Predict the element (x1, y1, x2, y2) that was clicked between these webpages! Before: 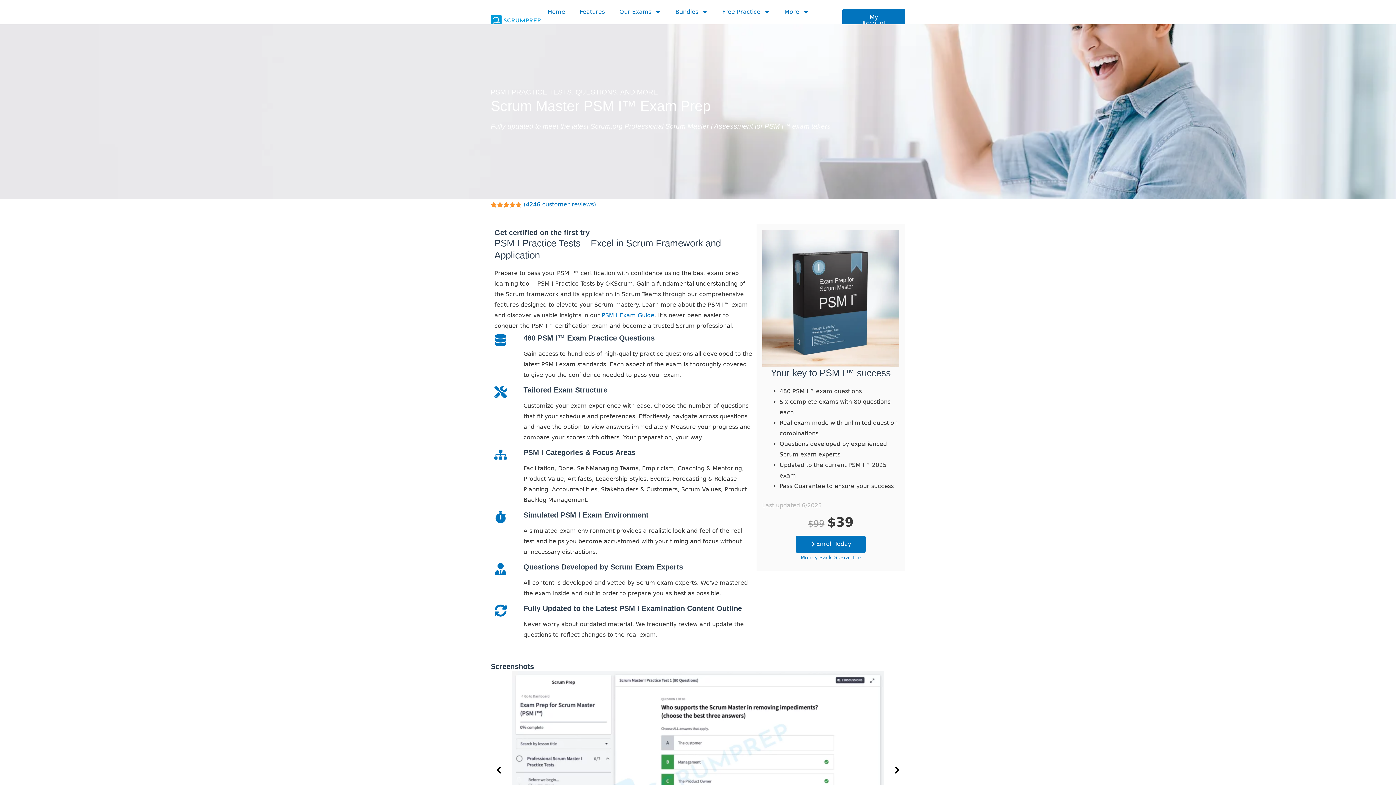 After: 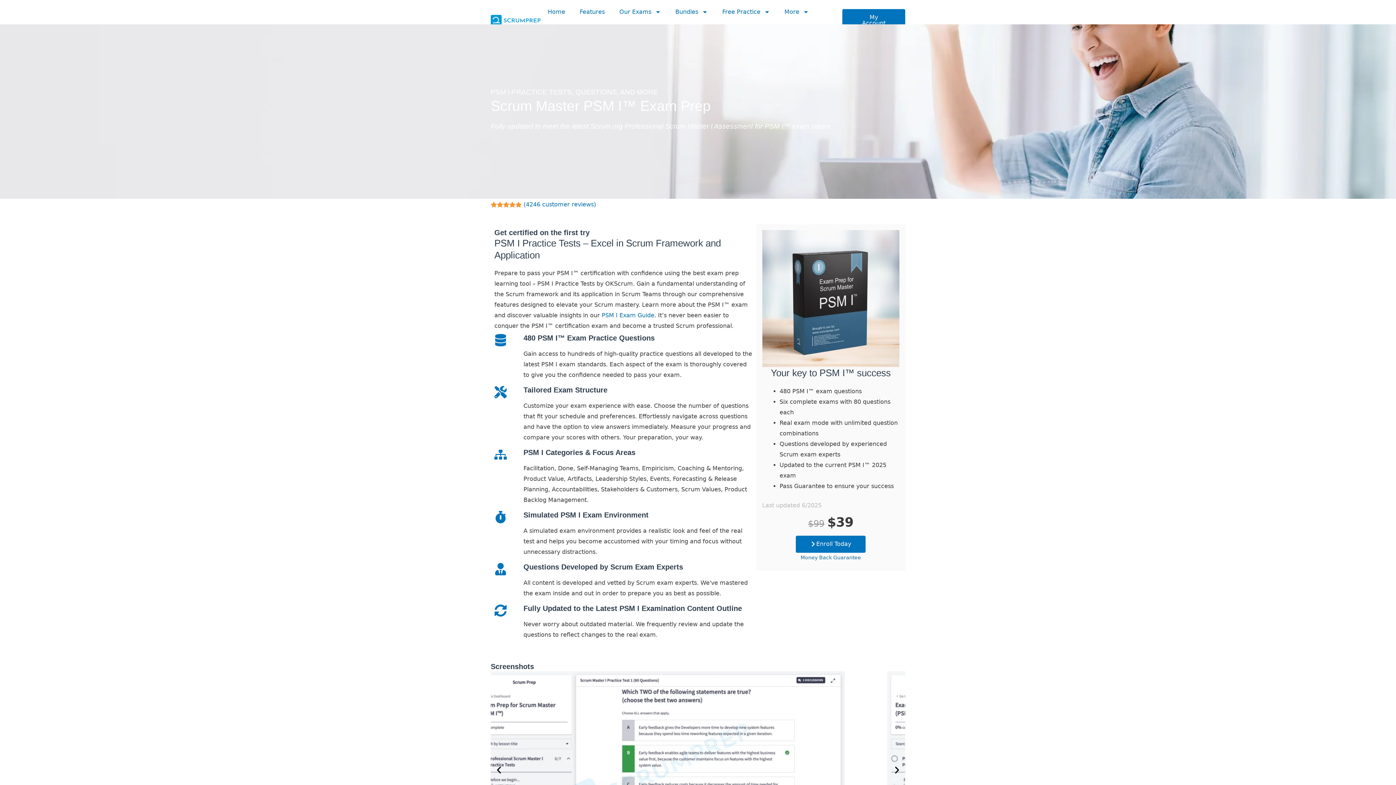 Action: label: Money Back Guarantee bbox: (800, 555, 861, 560)